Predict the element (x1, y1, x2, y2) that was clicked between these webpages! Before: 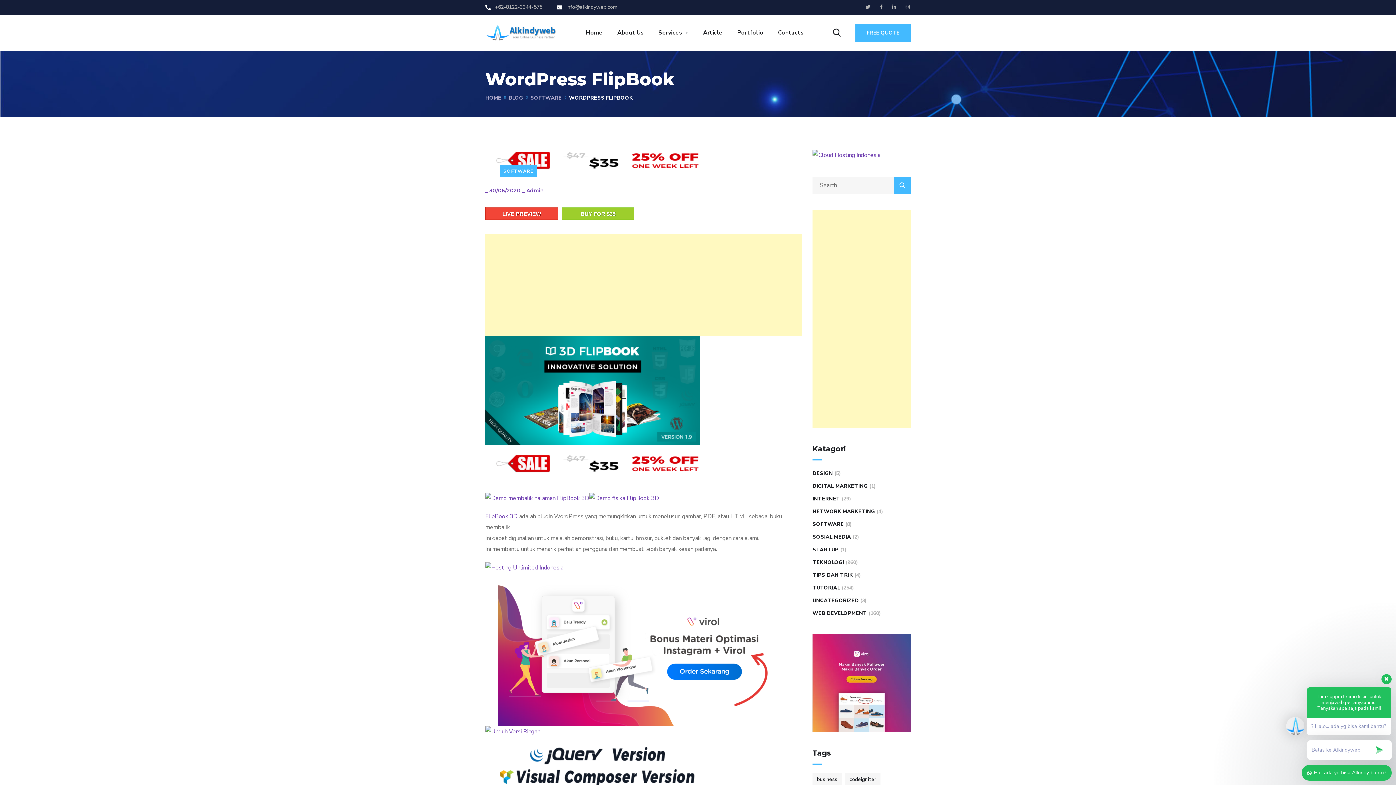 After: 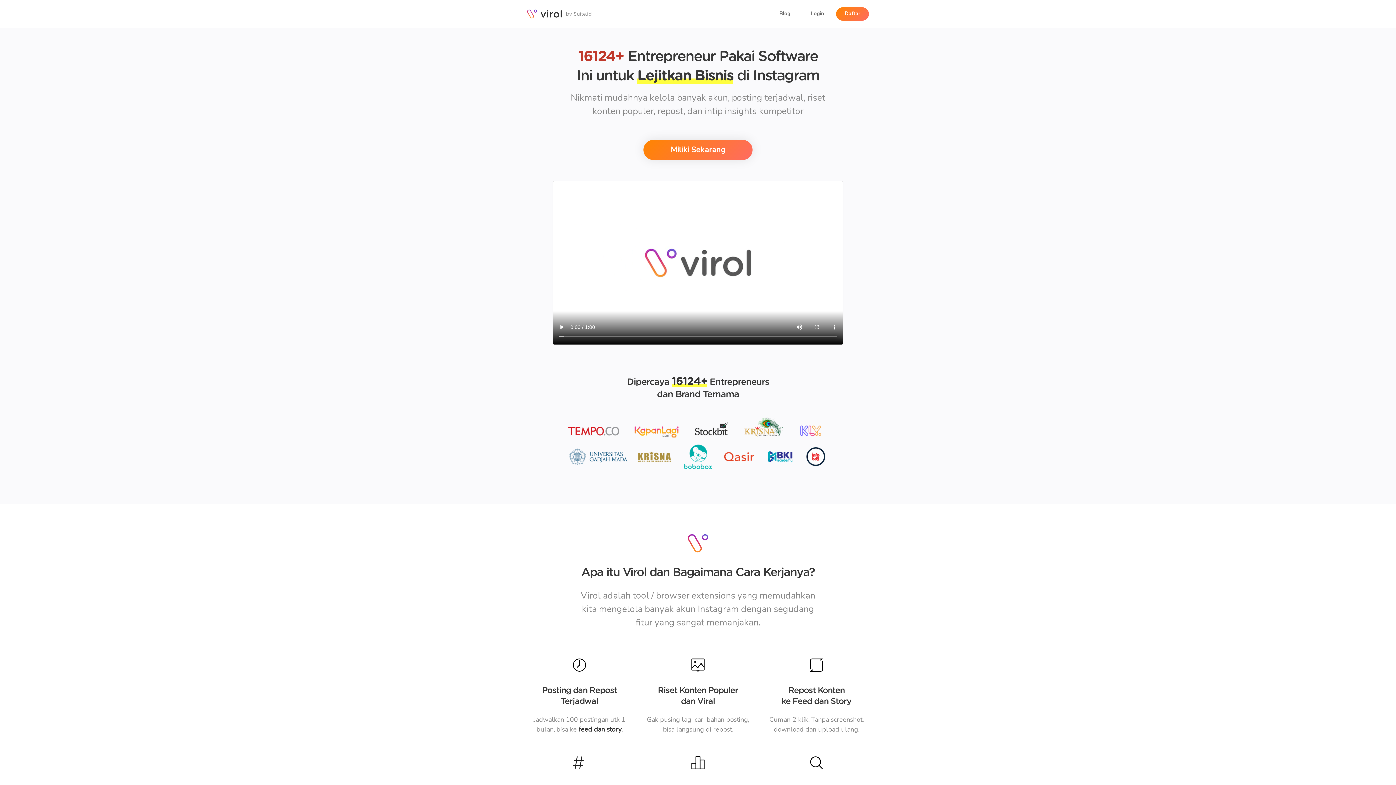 Action: label: bonus-virol-2 bbox: (498, 645, 789, 653)